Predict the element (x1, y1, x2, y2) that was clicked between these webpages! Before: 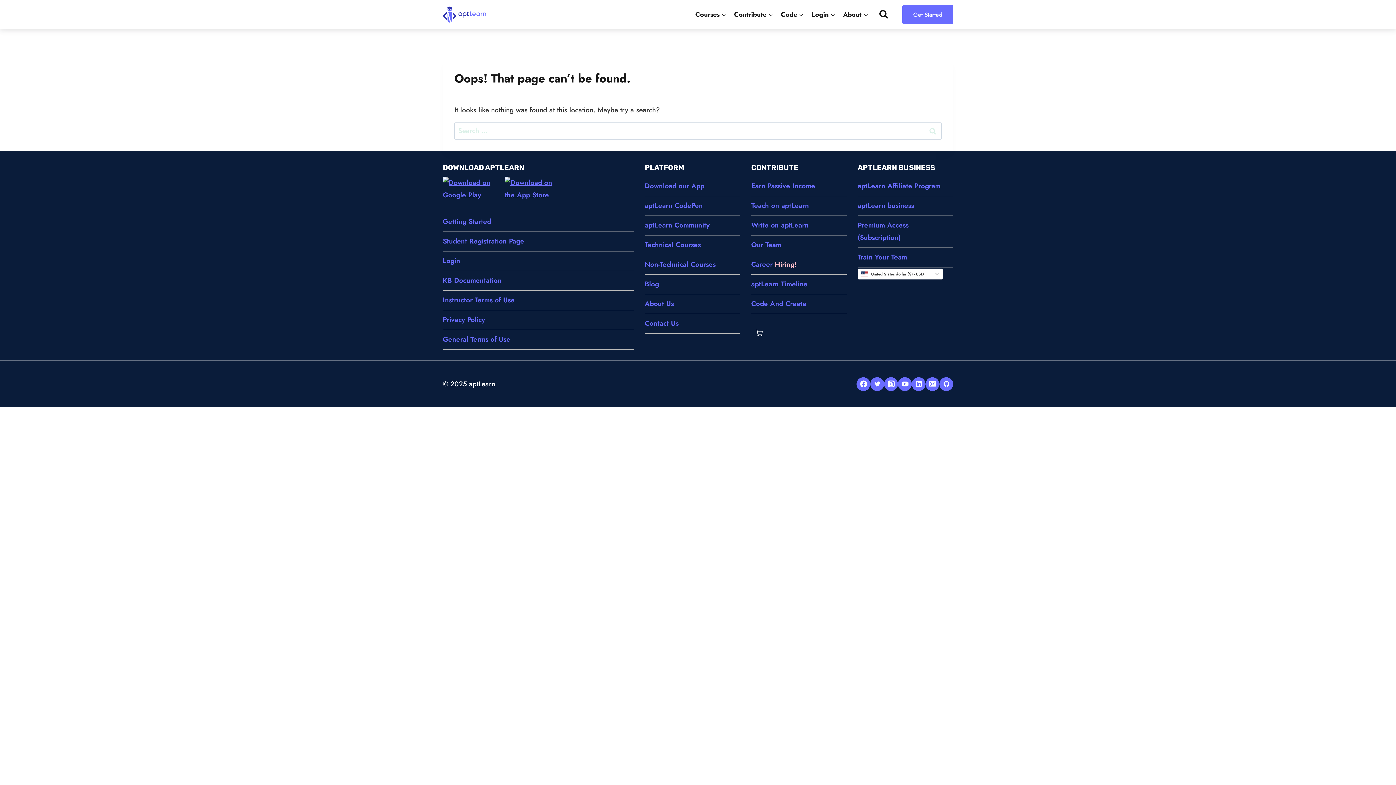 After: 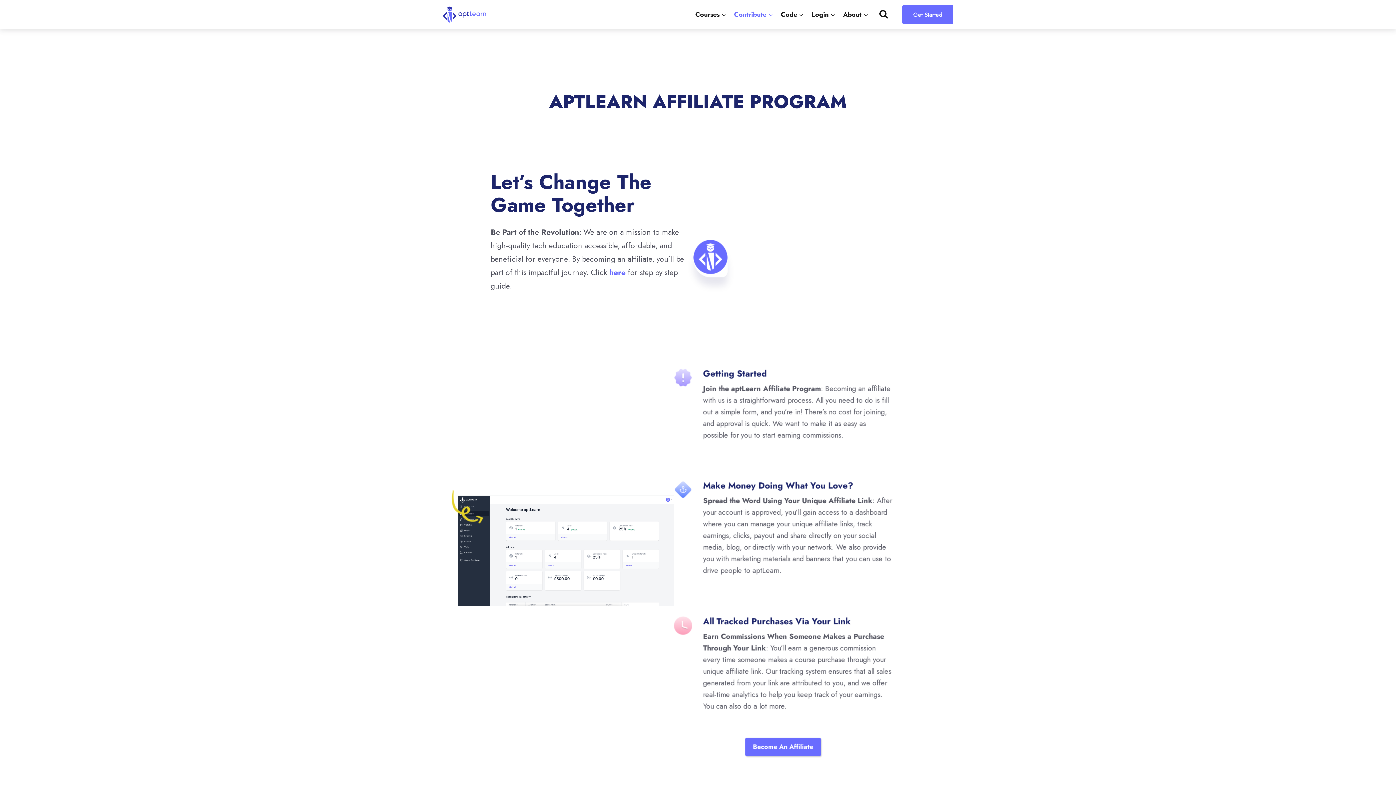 Action: bbox: (857, 176, 953, 196) label: aptLearn Affiliate Program